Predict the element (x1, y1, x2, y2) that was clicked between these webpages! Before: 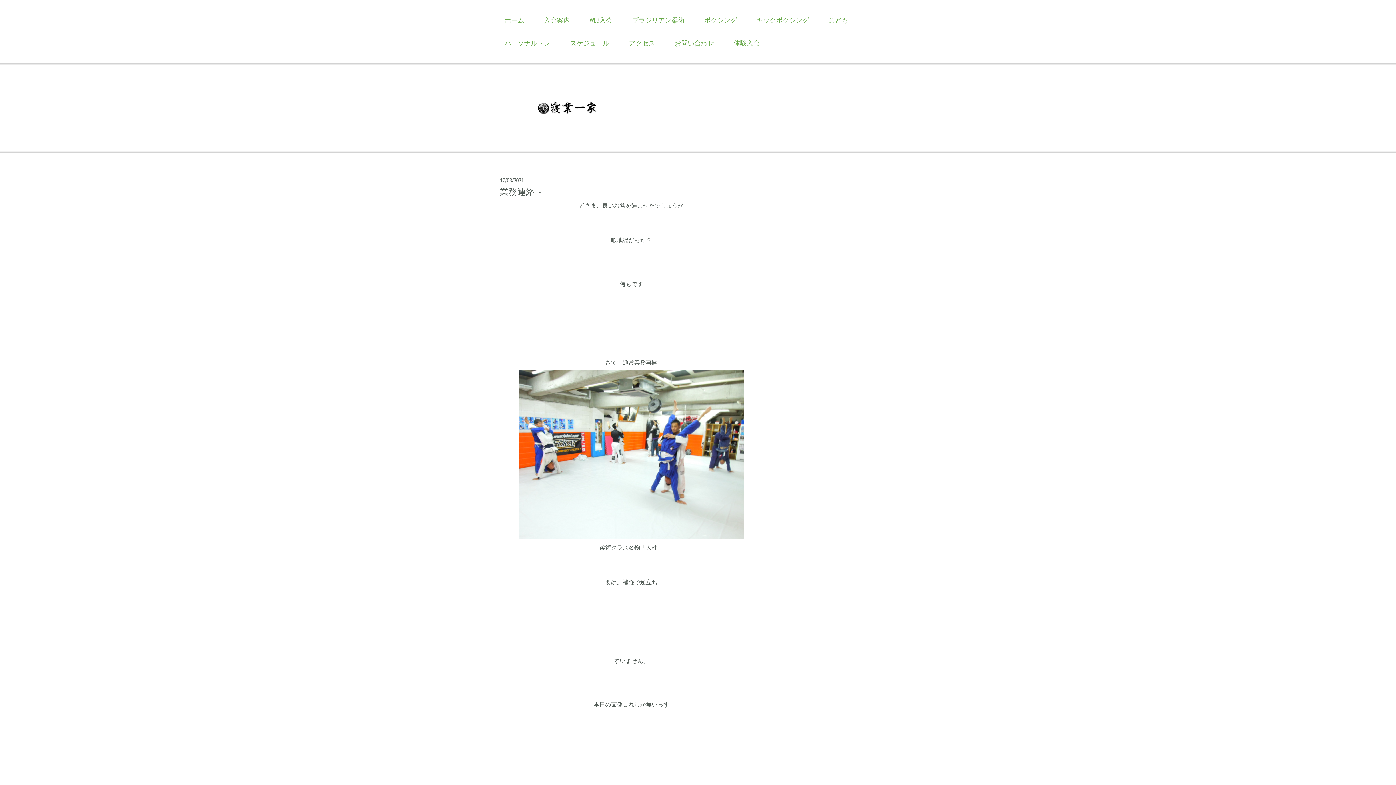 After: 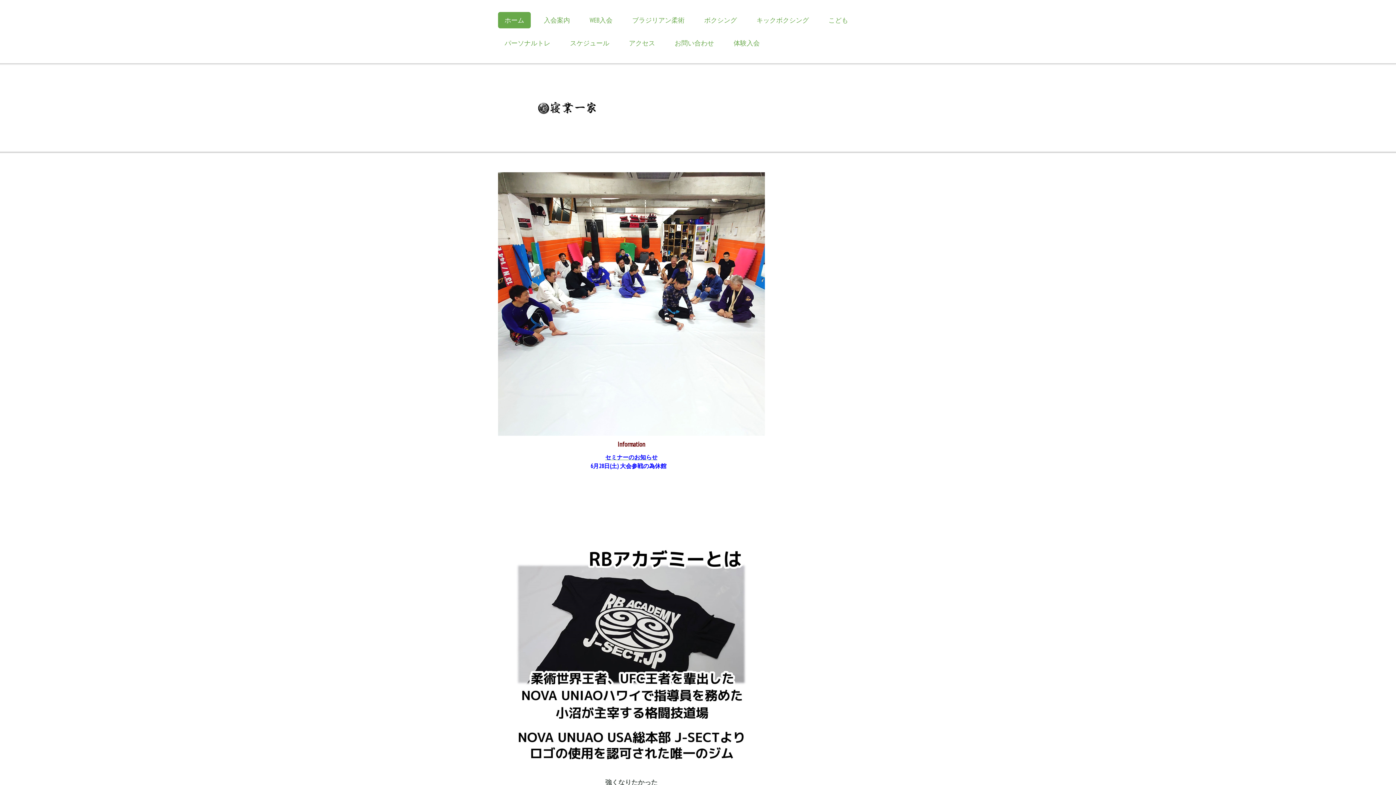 Action: bbox: (537, 102, 596, 109)